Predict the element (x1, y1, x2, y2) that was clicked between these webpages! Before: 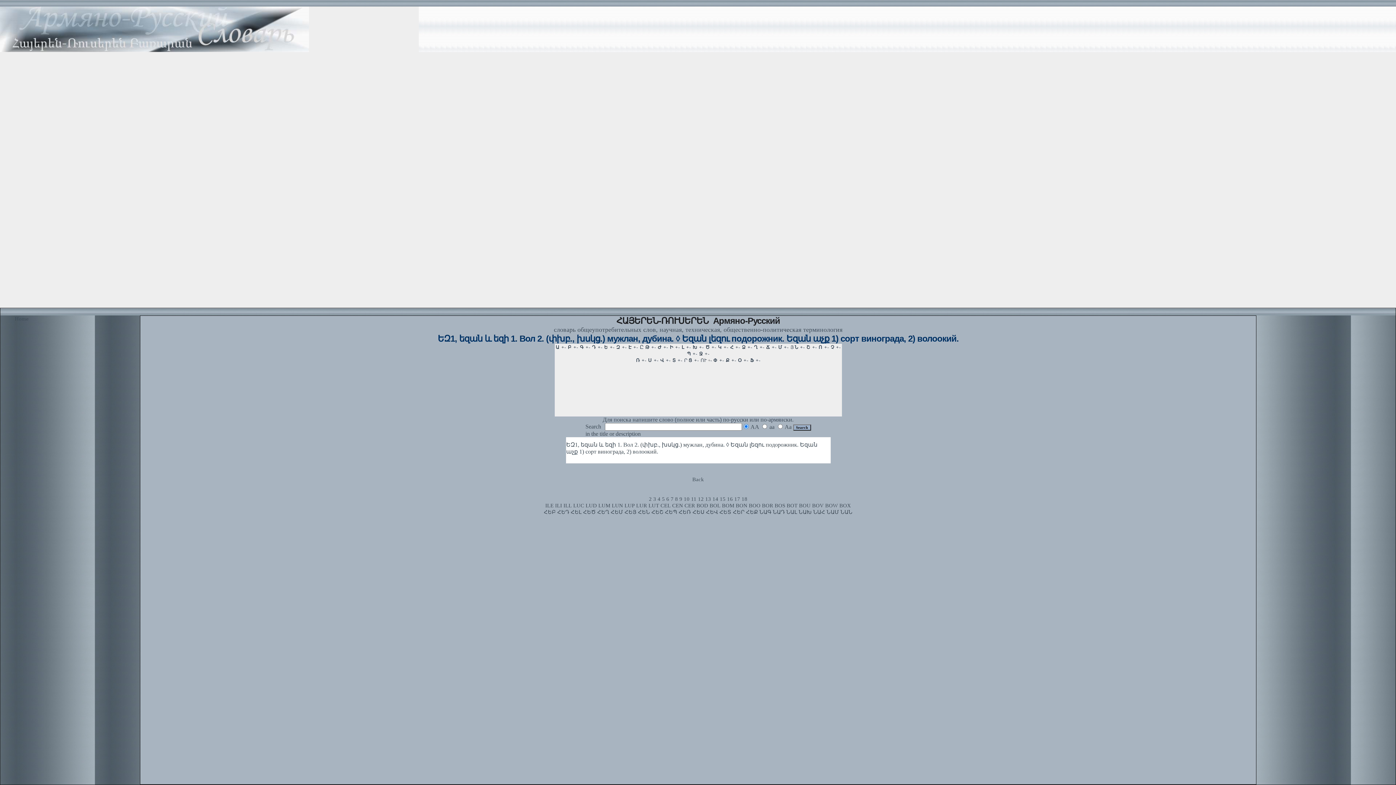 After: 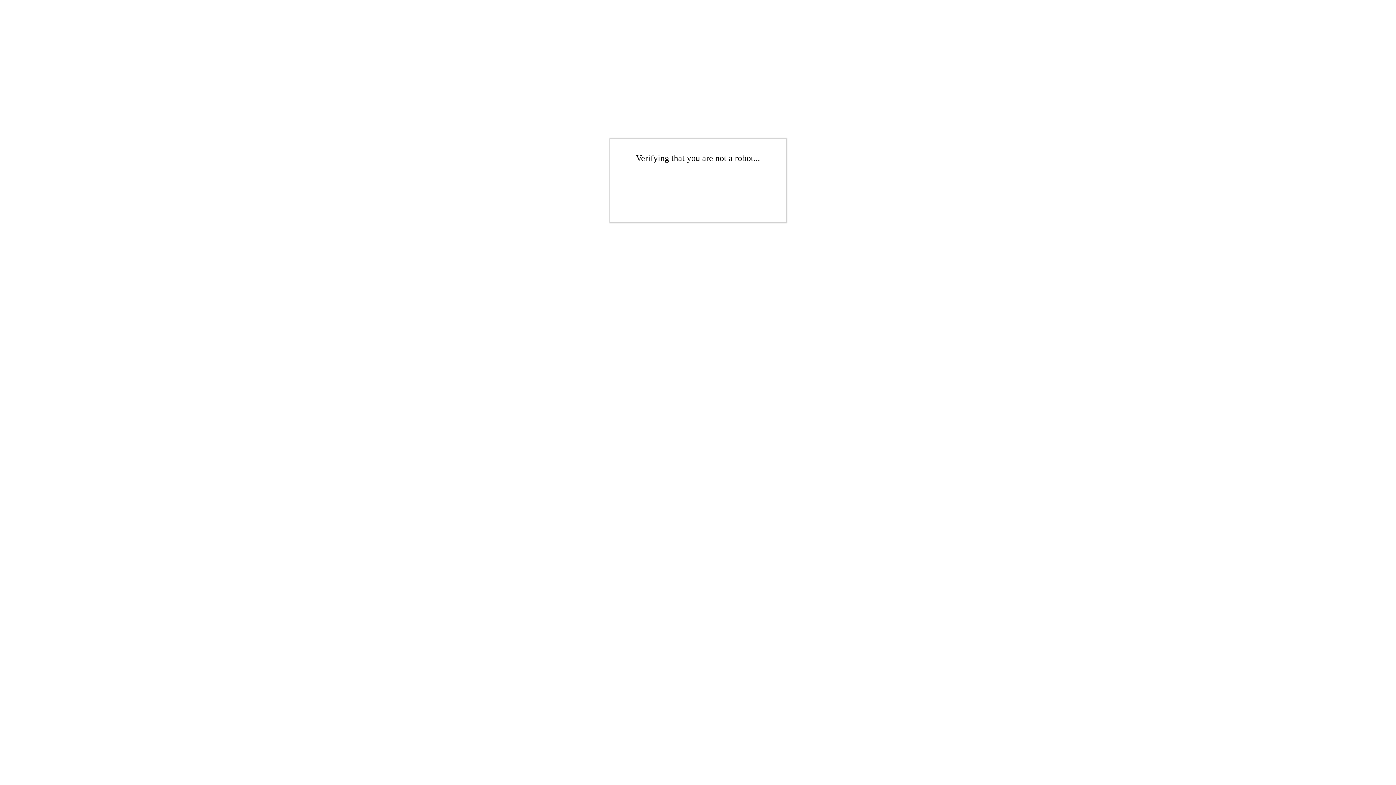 Action: label: ILL bbox: (563, 502, 572, 508)